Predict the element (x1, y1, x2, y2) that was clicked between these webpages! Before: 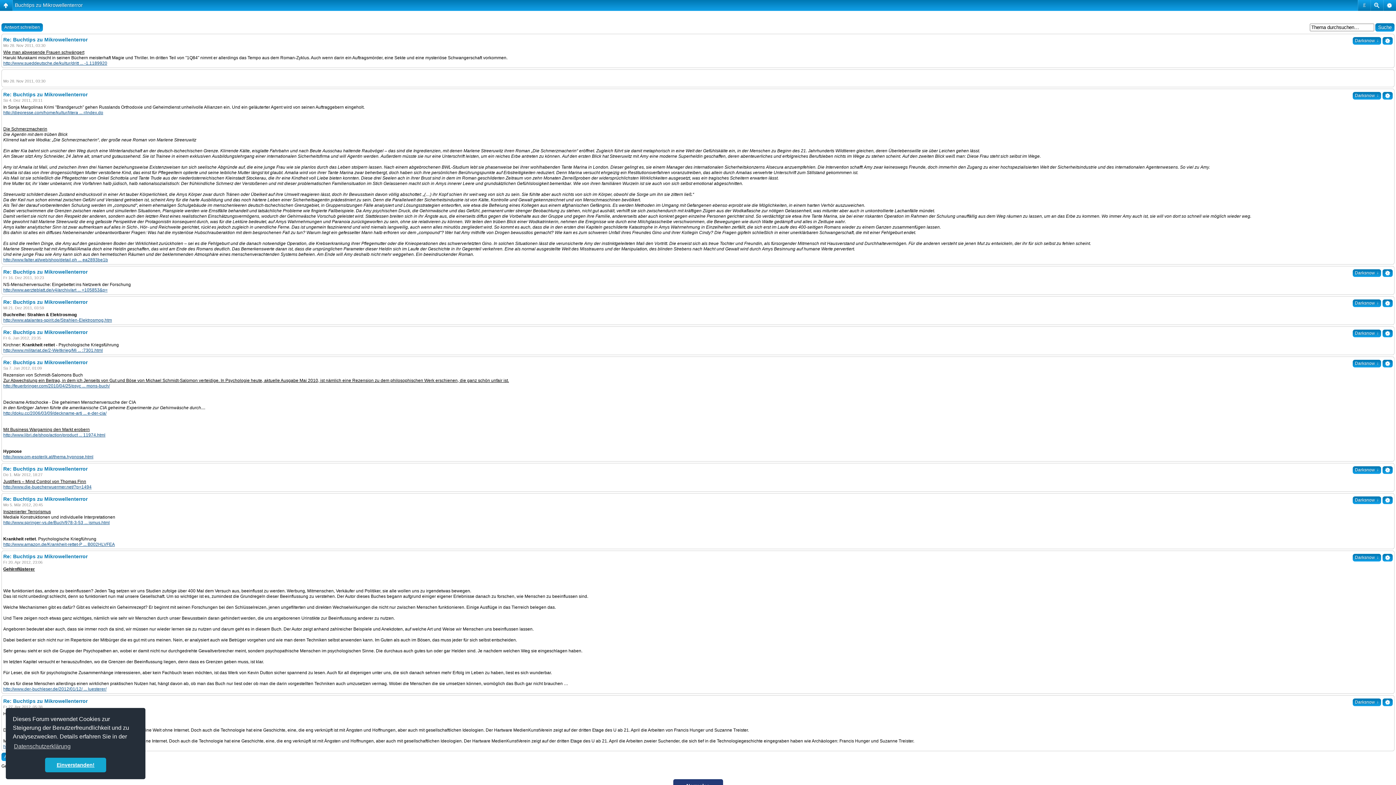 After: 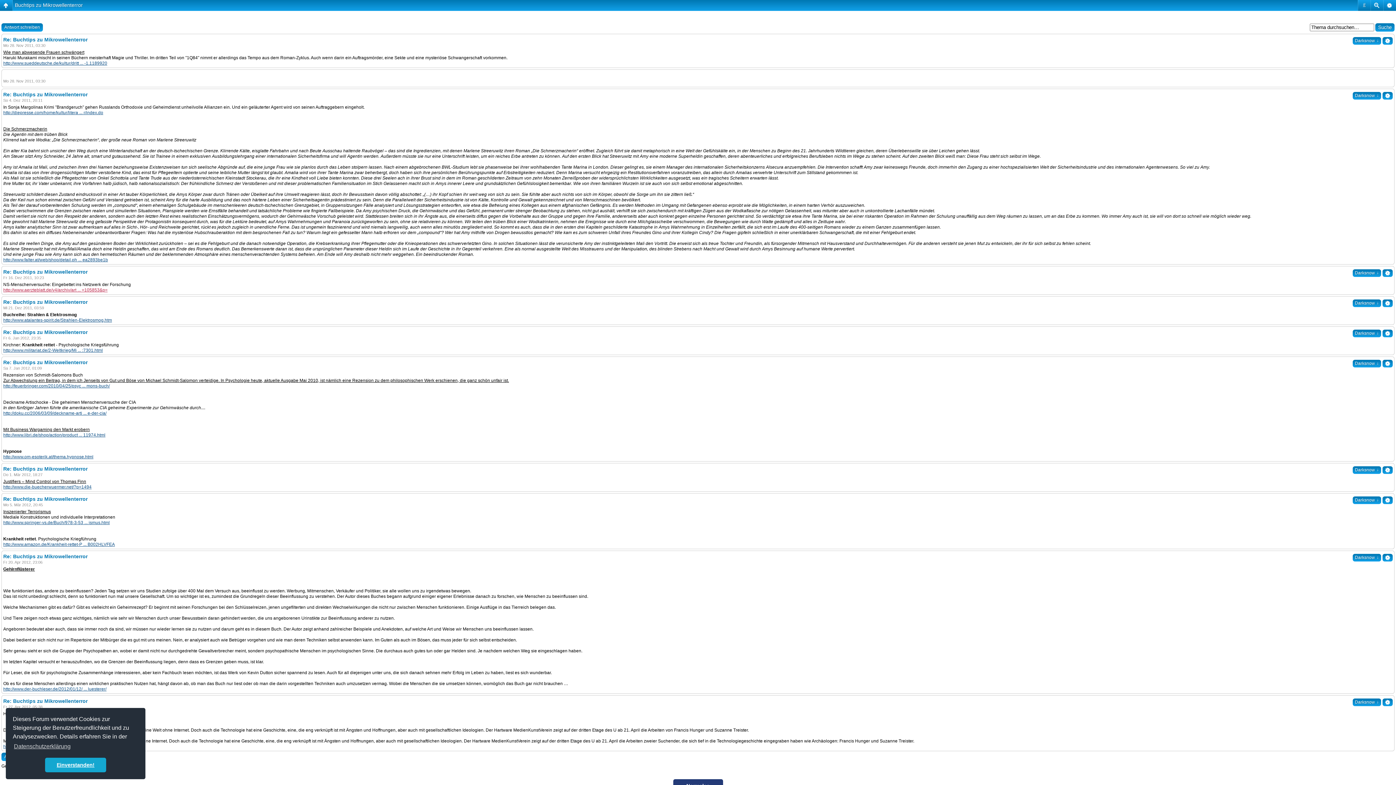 Action: bbox: (3, 287, 107, 292) label: http://www.aerzteblatt.de/v4/archiv/art ... =105853&p=